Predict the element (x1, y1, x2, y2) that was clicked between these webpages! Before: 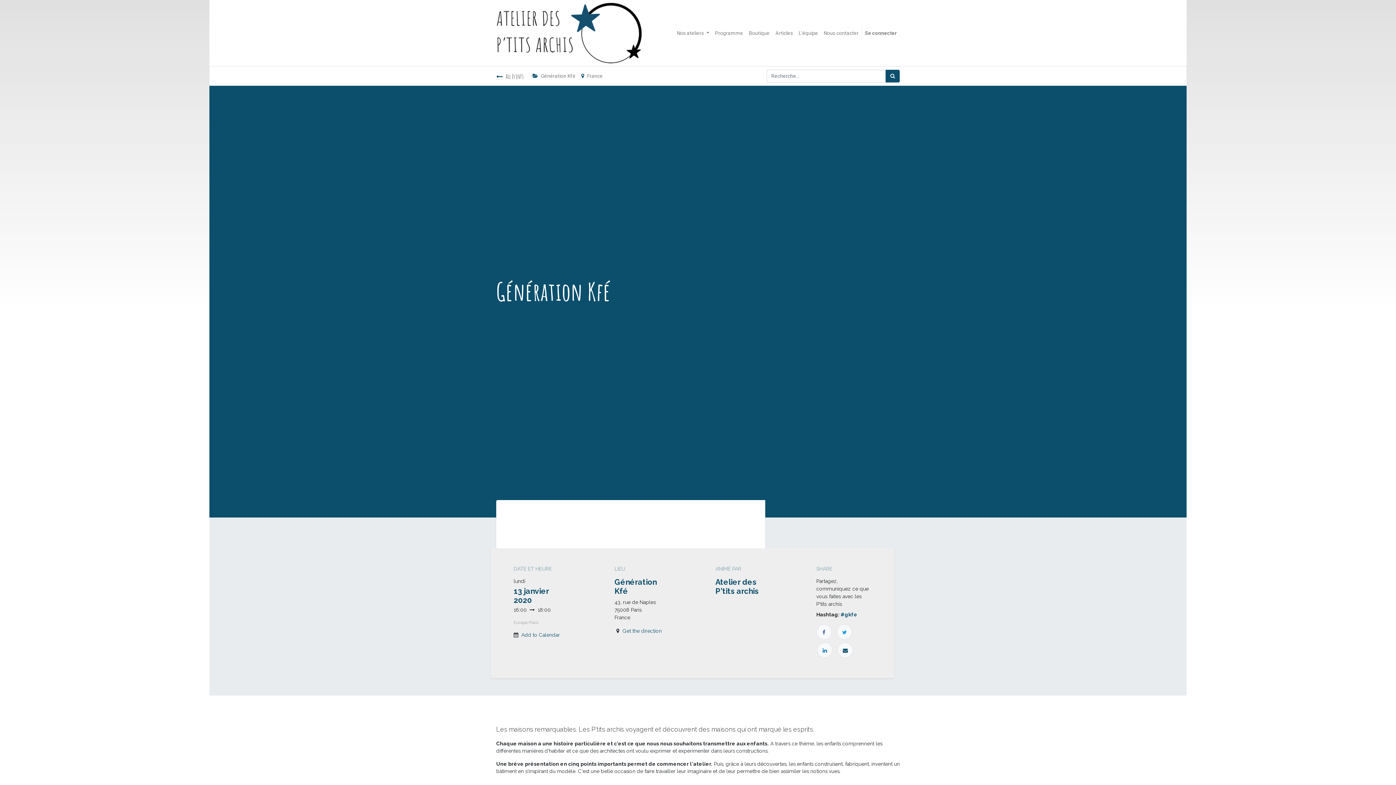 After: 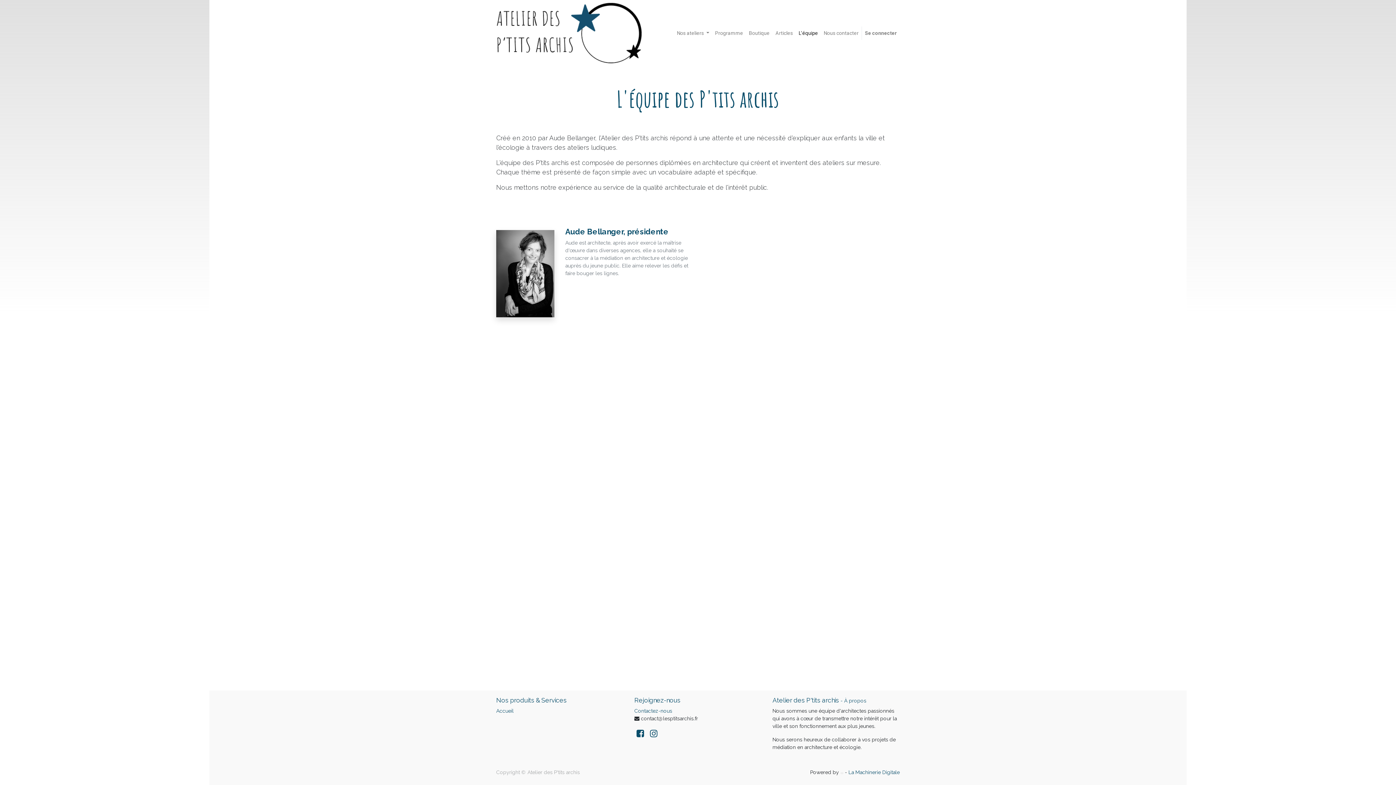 Action: bbox: (796, 26, 821, 39) label: L'équipe